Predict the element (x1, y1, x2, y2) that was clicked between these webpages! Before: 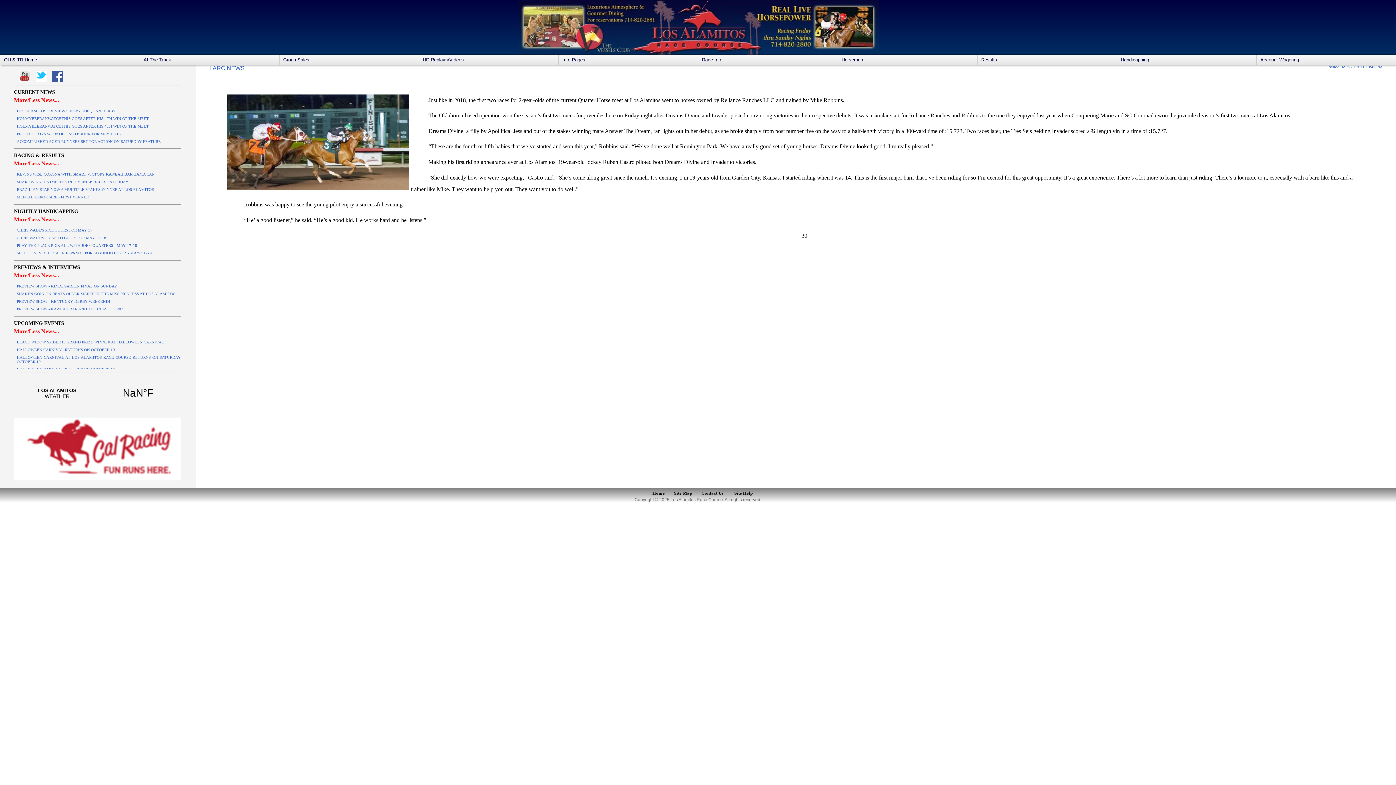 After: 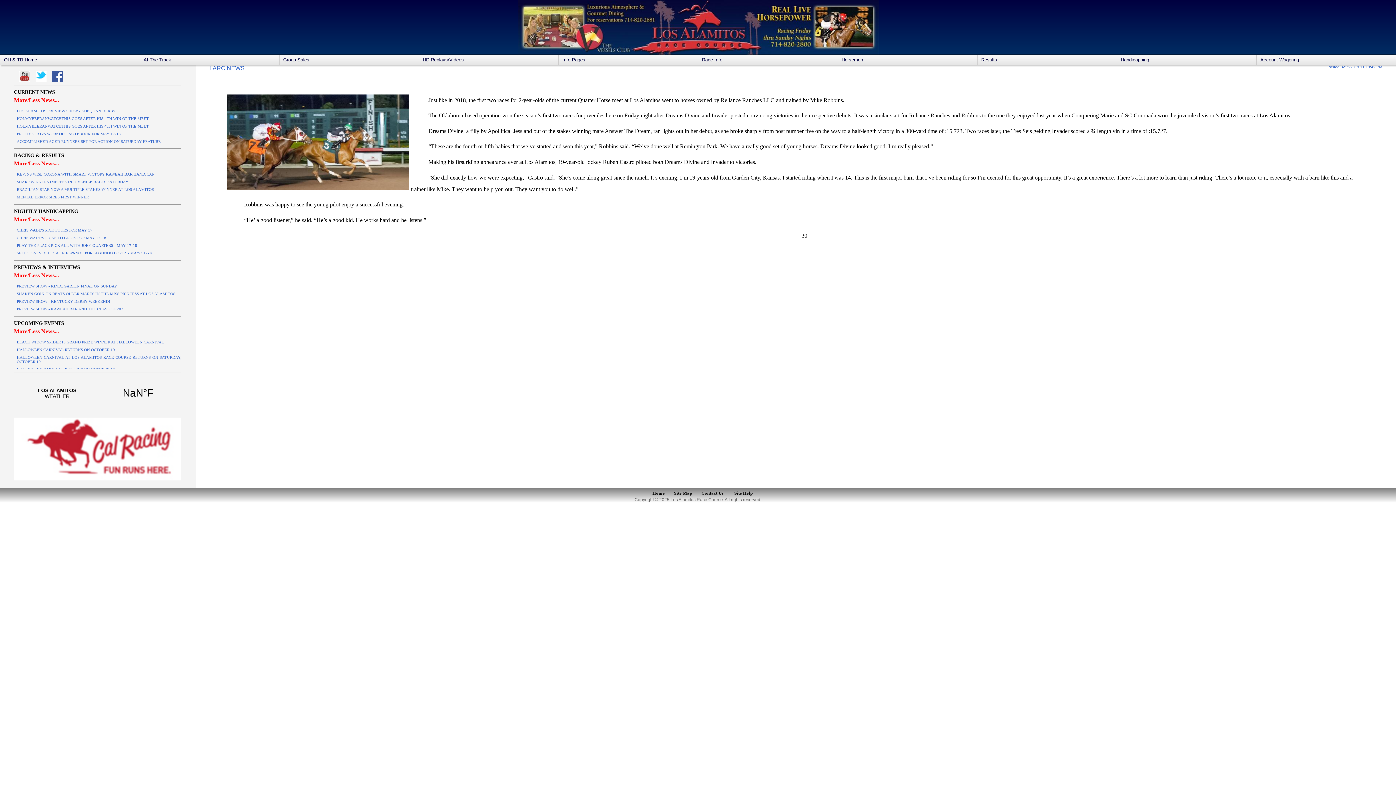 Action: bbox: (35, 76, 46, 82)